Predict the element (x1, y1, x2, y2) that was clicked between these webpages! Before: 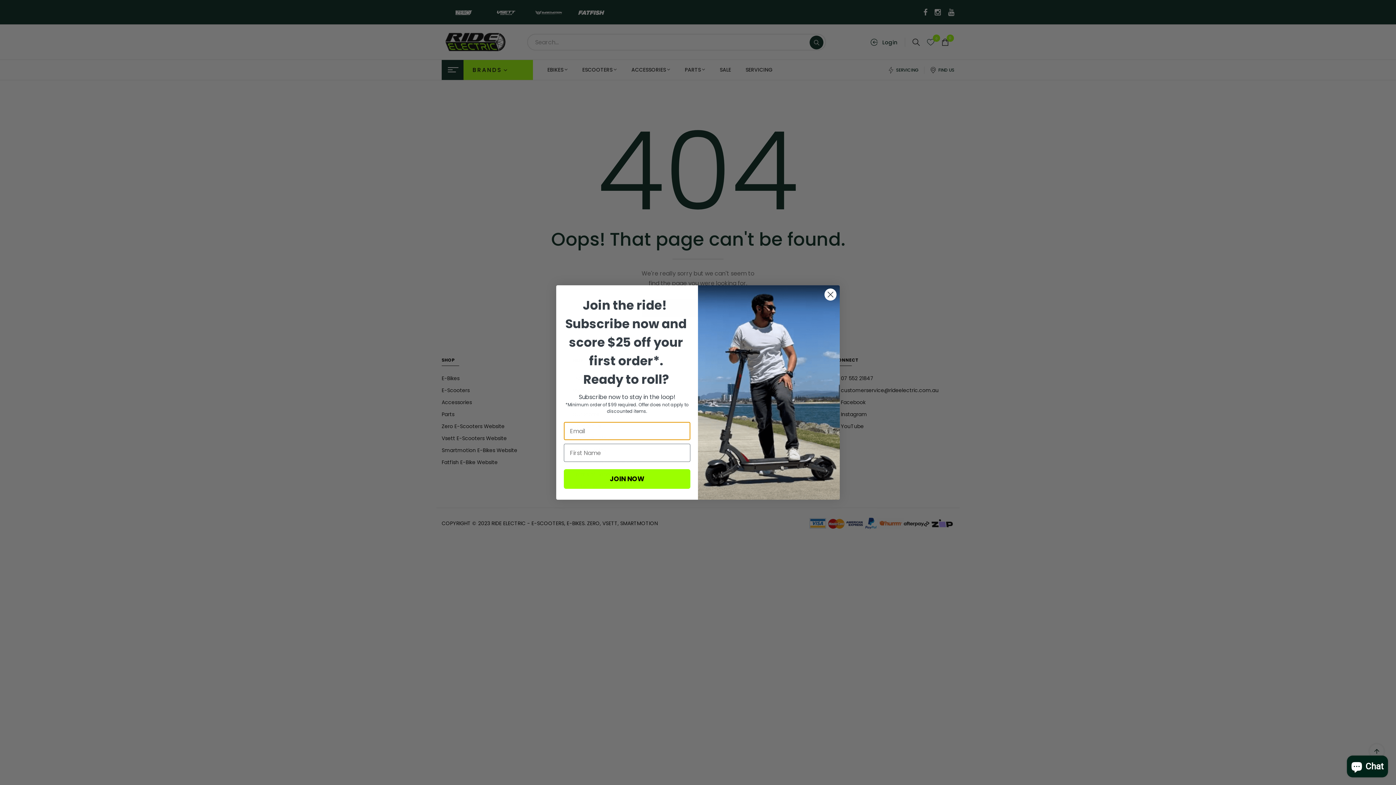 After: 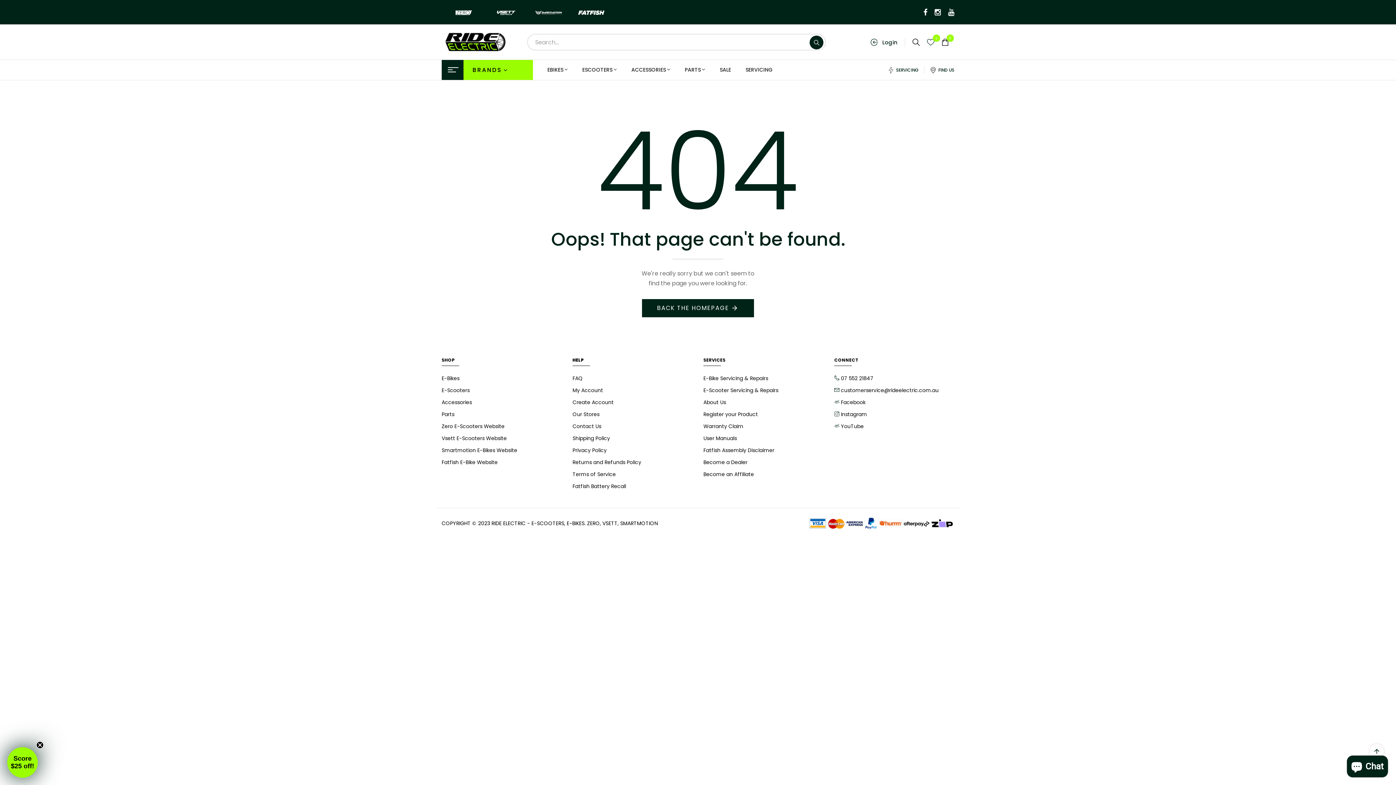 Action: label: Close dialog bbox: (824, 288, 837, 301)